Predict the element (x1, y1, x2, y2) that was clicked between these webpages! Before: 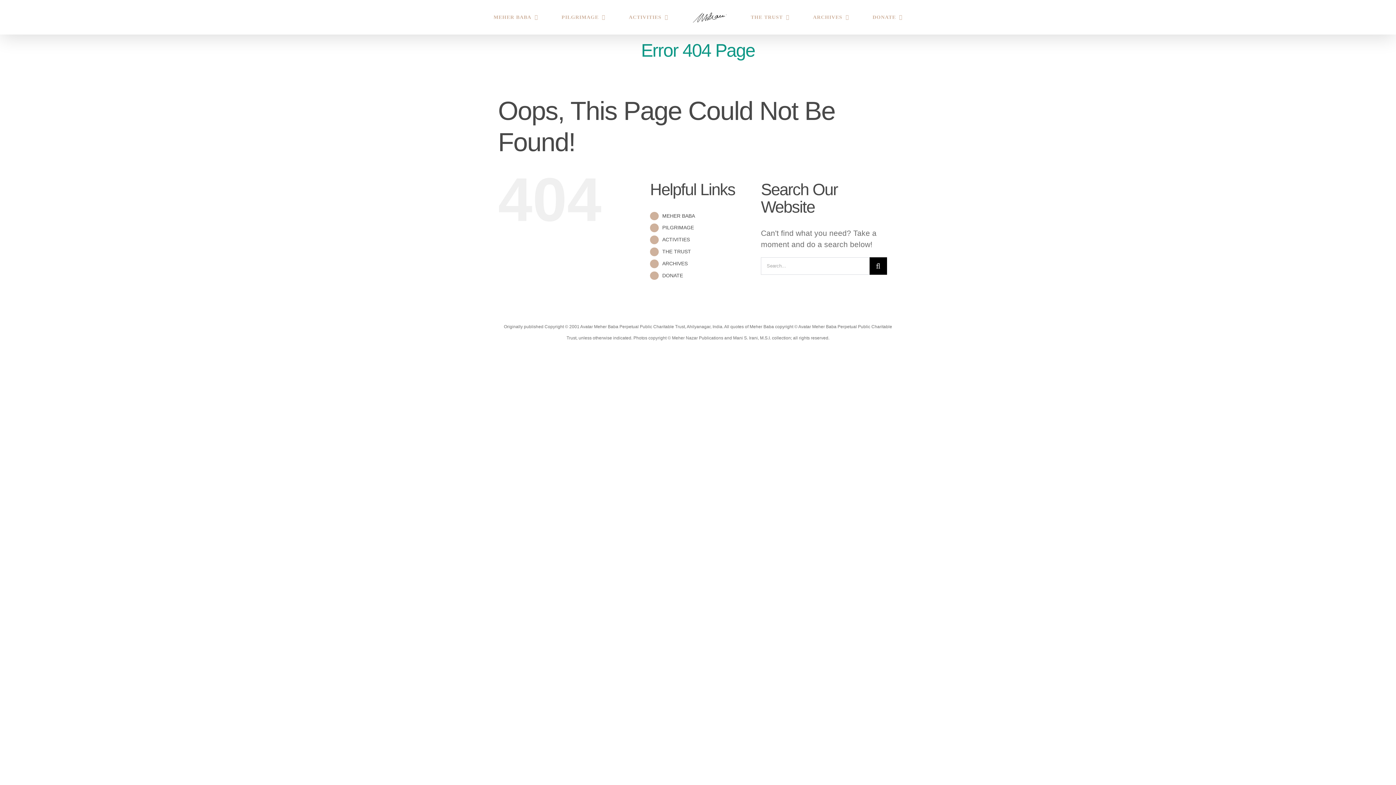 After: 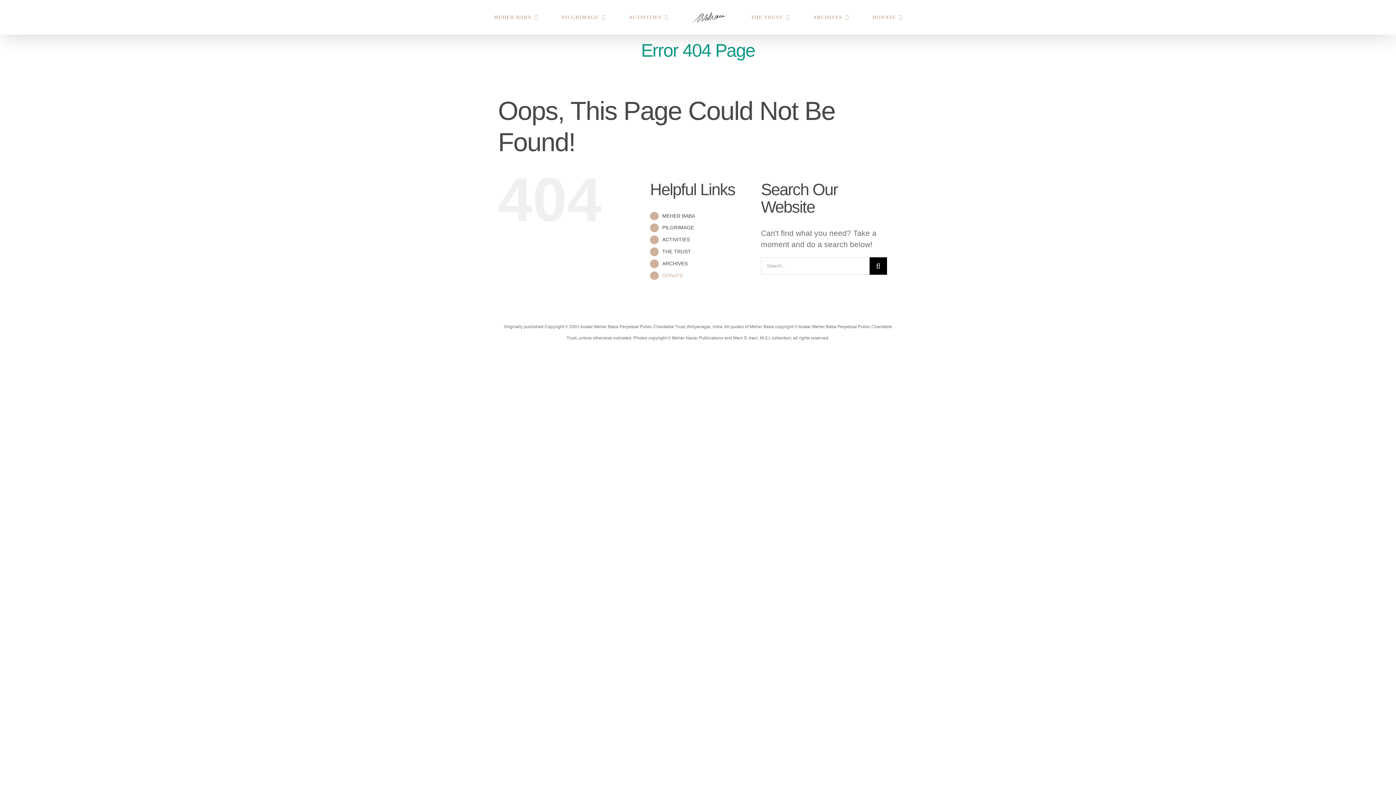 Action: label: DONATE bbox: (662, 272, 683, 278)